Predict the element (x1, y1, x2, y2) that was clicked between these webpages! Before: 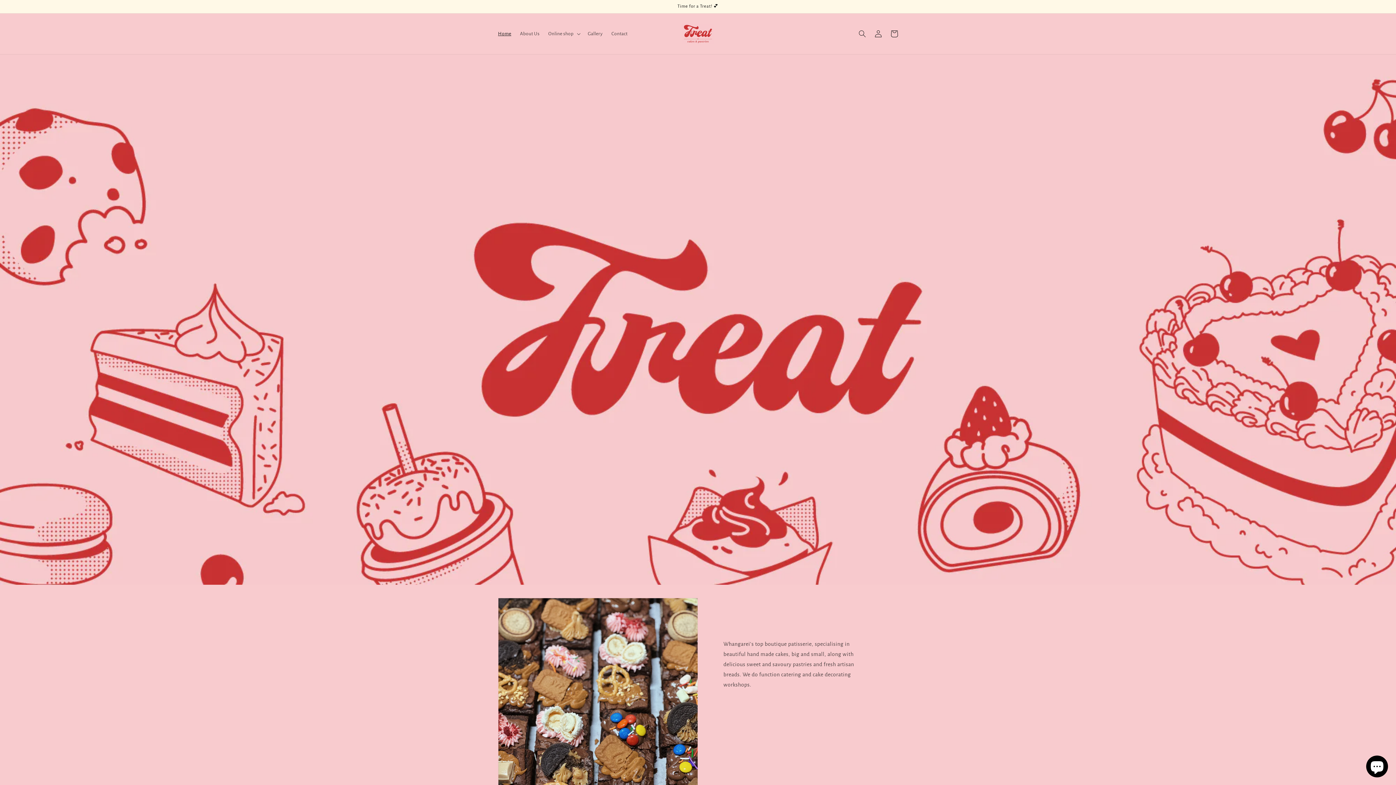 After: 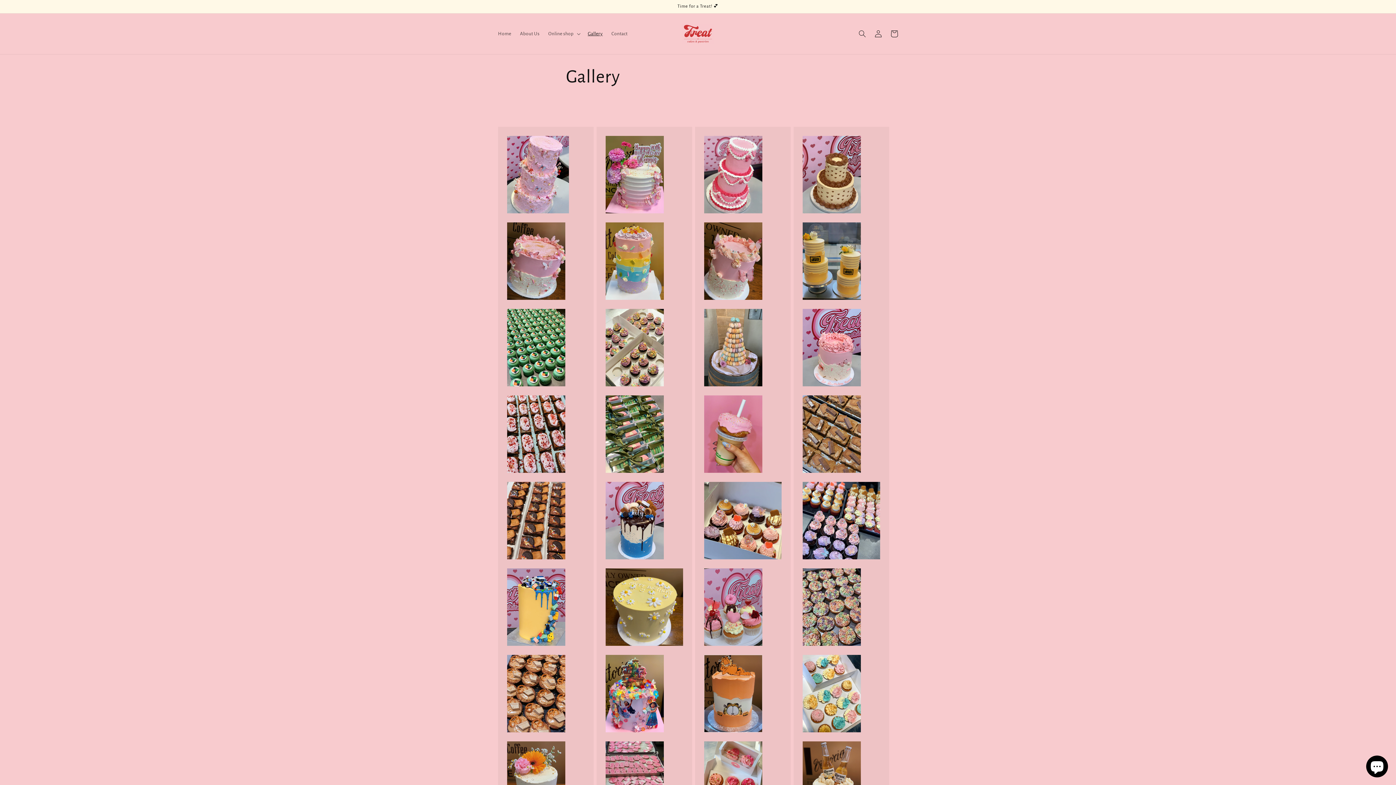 Action: label: Gallery bbox: (583, 26, 607, 41)